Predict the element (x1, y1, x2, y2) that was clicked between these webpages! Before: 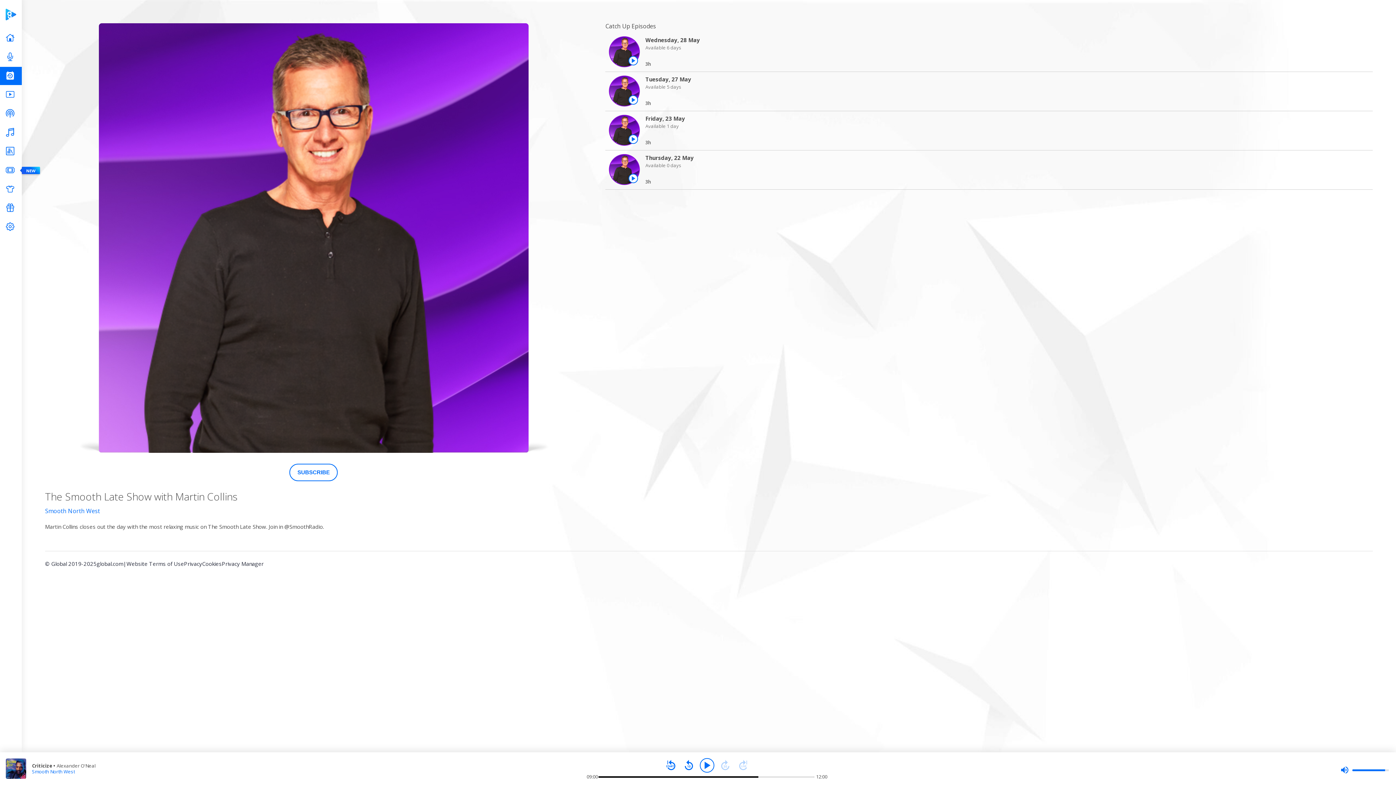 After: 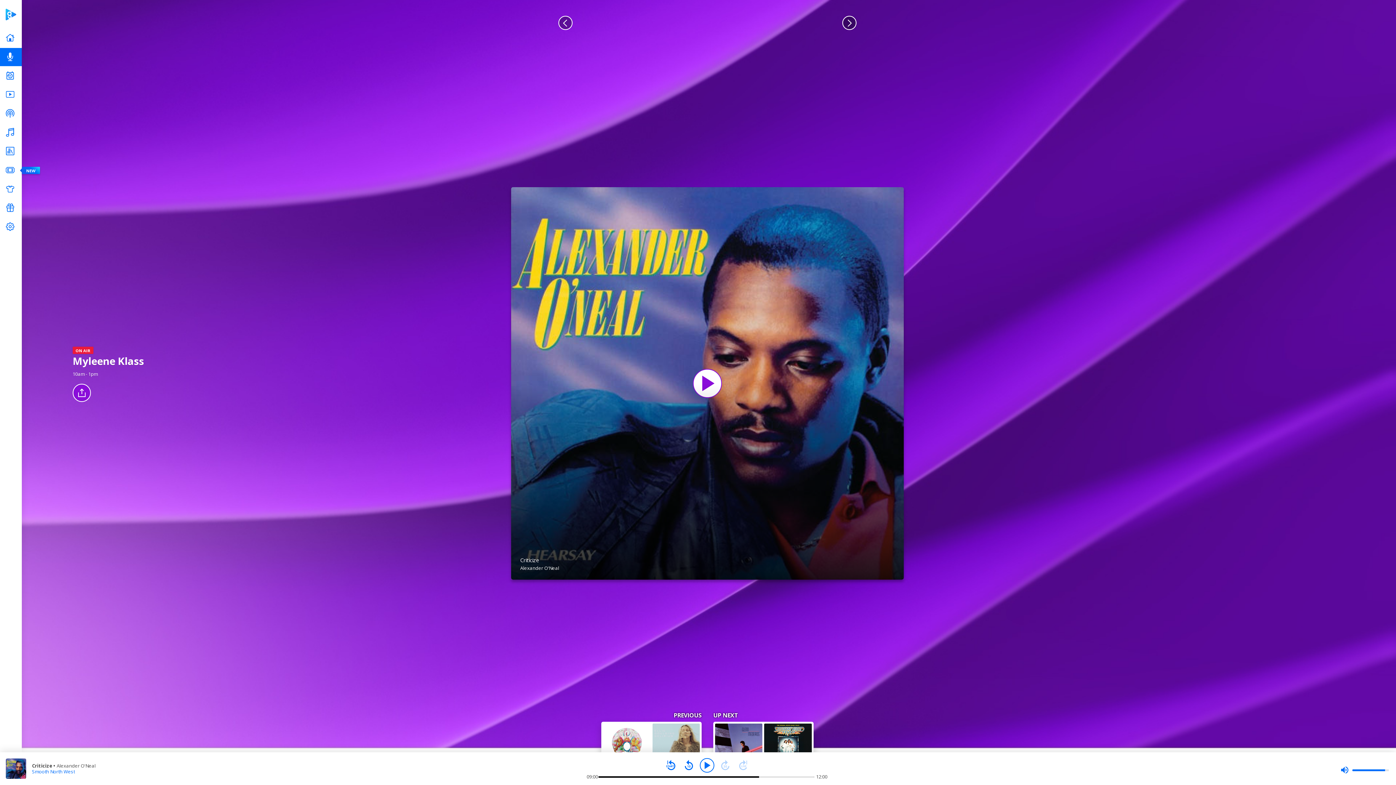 Action: bbox: (32, 768, 74, 775) label: Smooth North West